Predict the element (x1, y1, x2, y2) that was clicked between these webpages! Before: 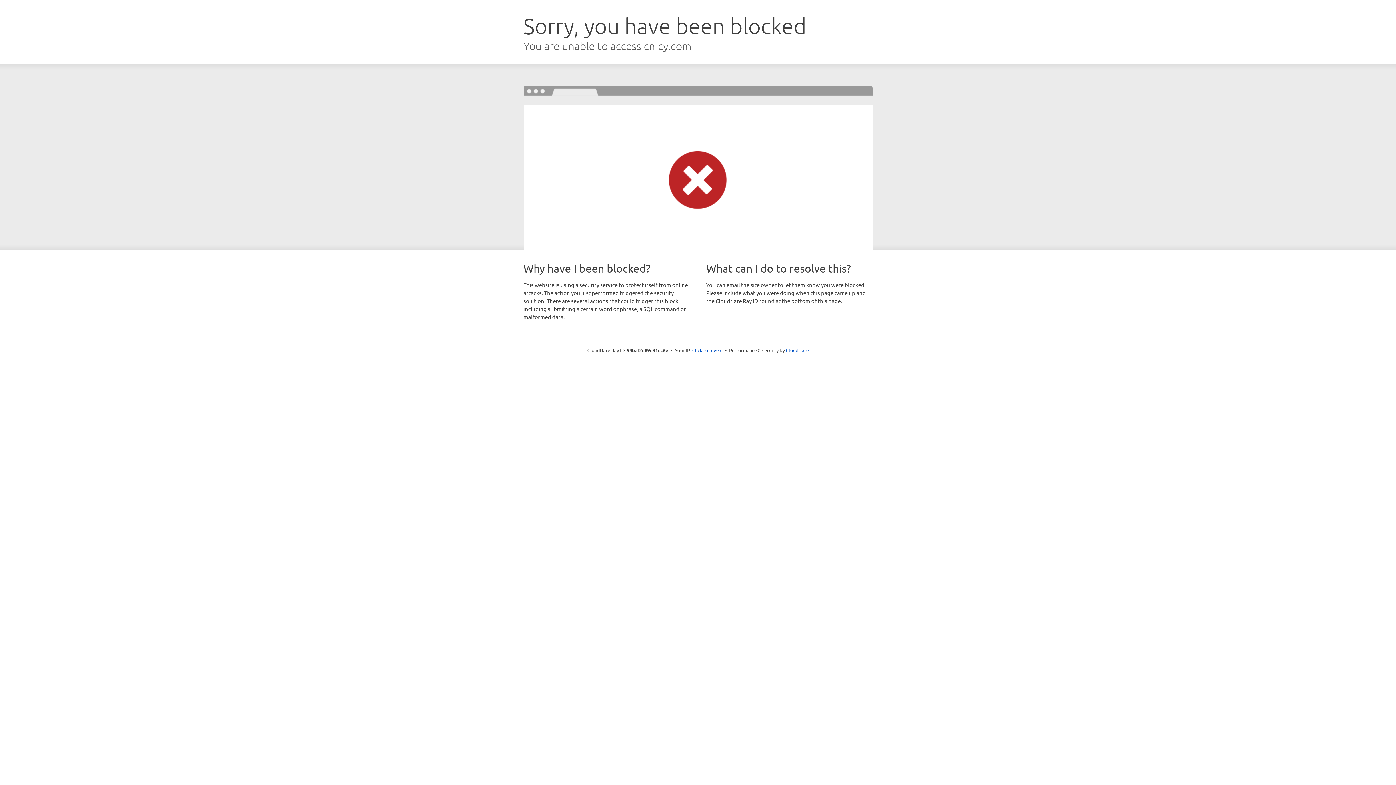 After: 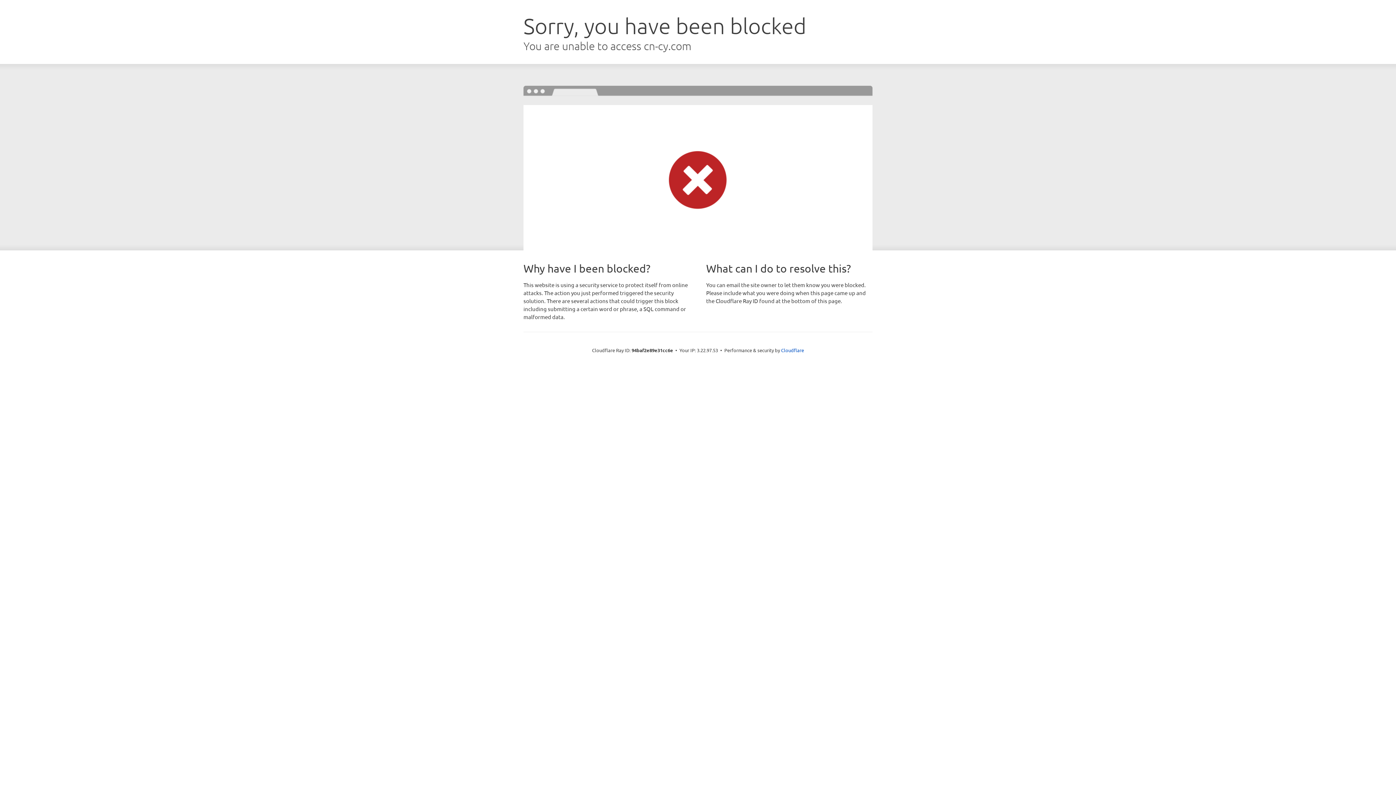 Action: bbox: (692, 346, 722, 353) label: Click to reveal